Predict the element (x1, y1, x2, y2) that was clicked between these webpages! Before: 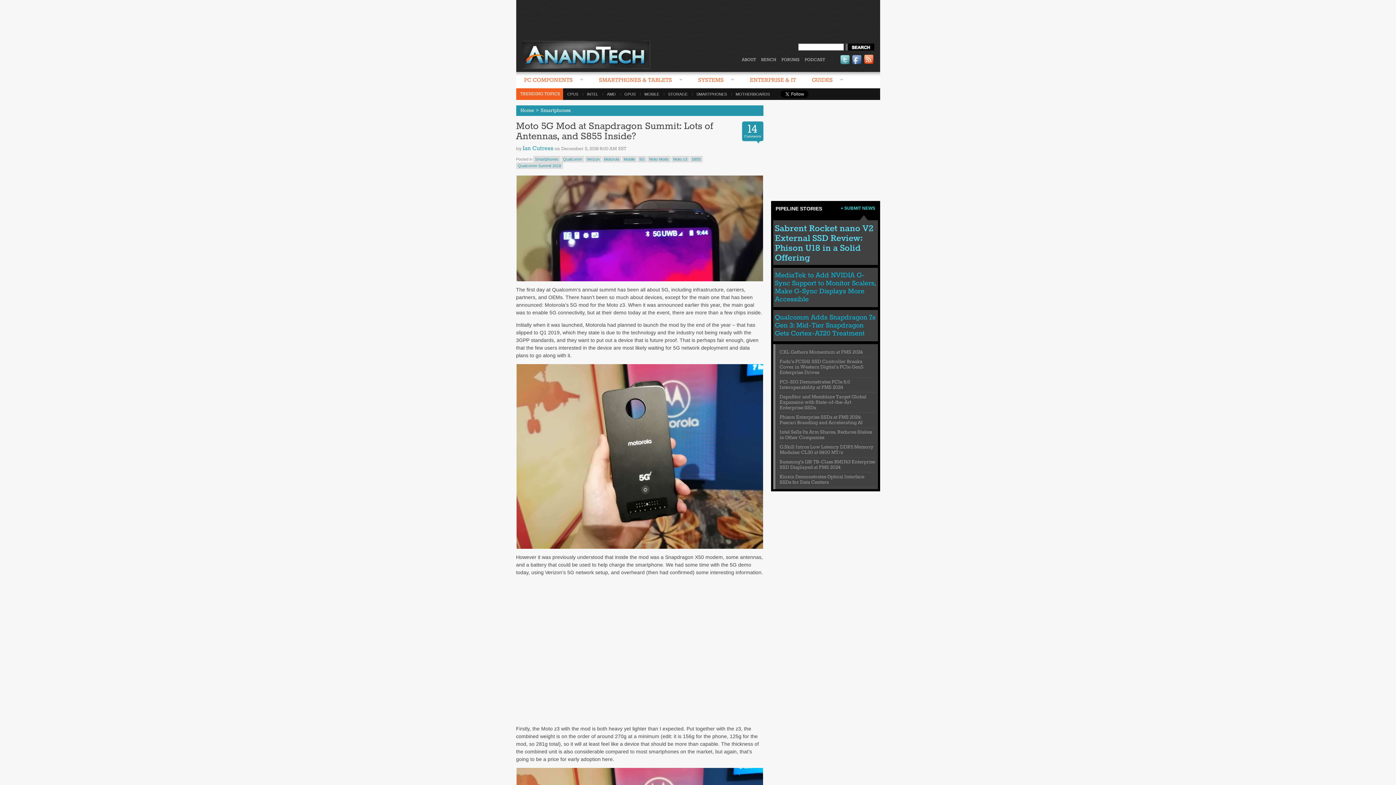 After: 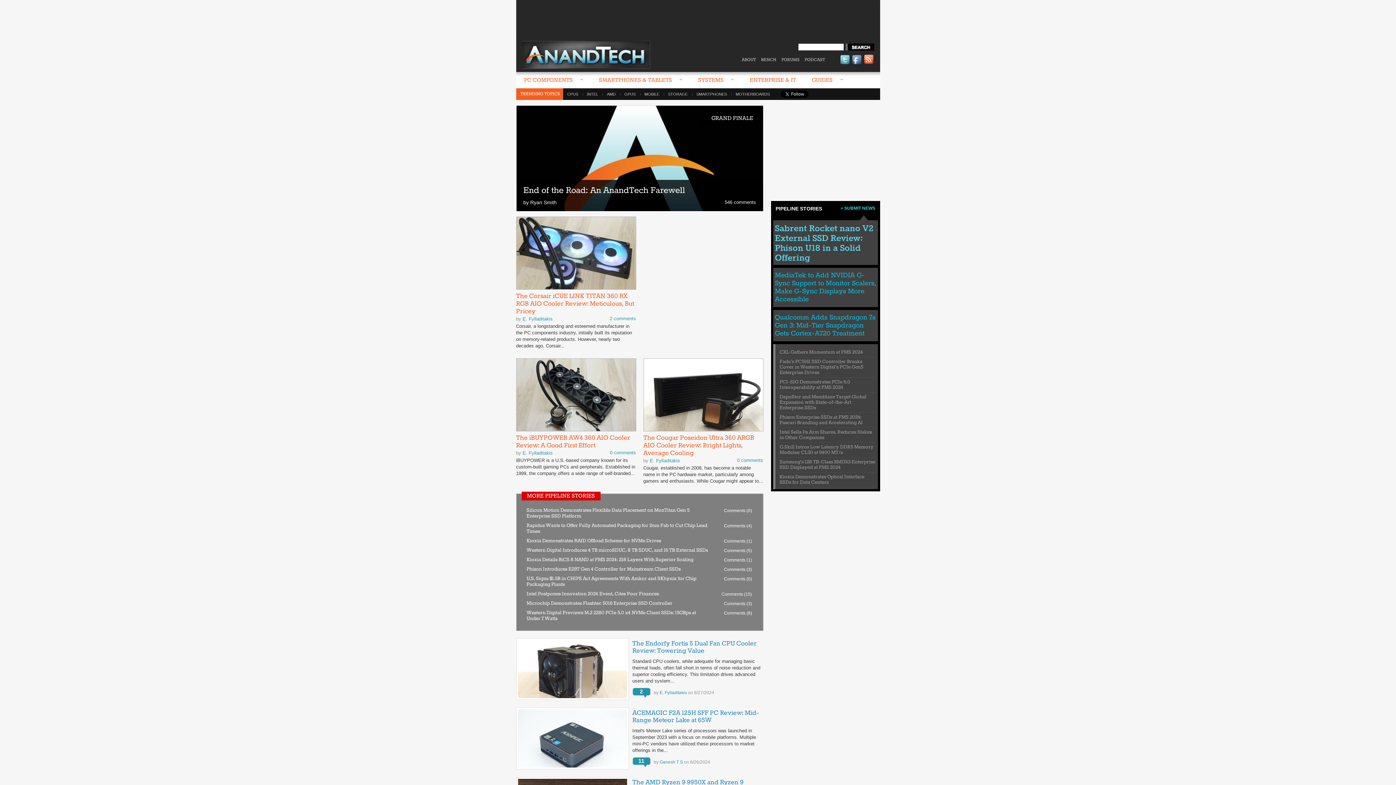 Action: label: Home bbox: (520, 107, 534, 113)